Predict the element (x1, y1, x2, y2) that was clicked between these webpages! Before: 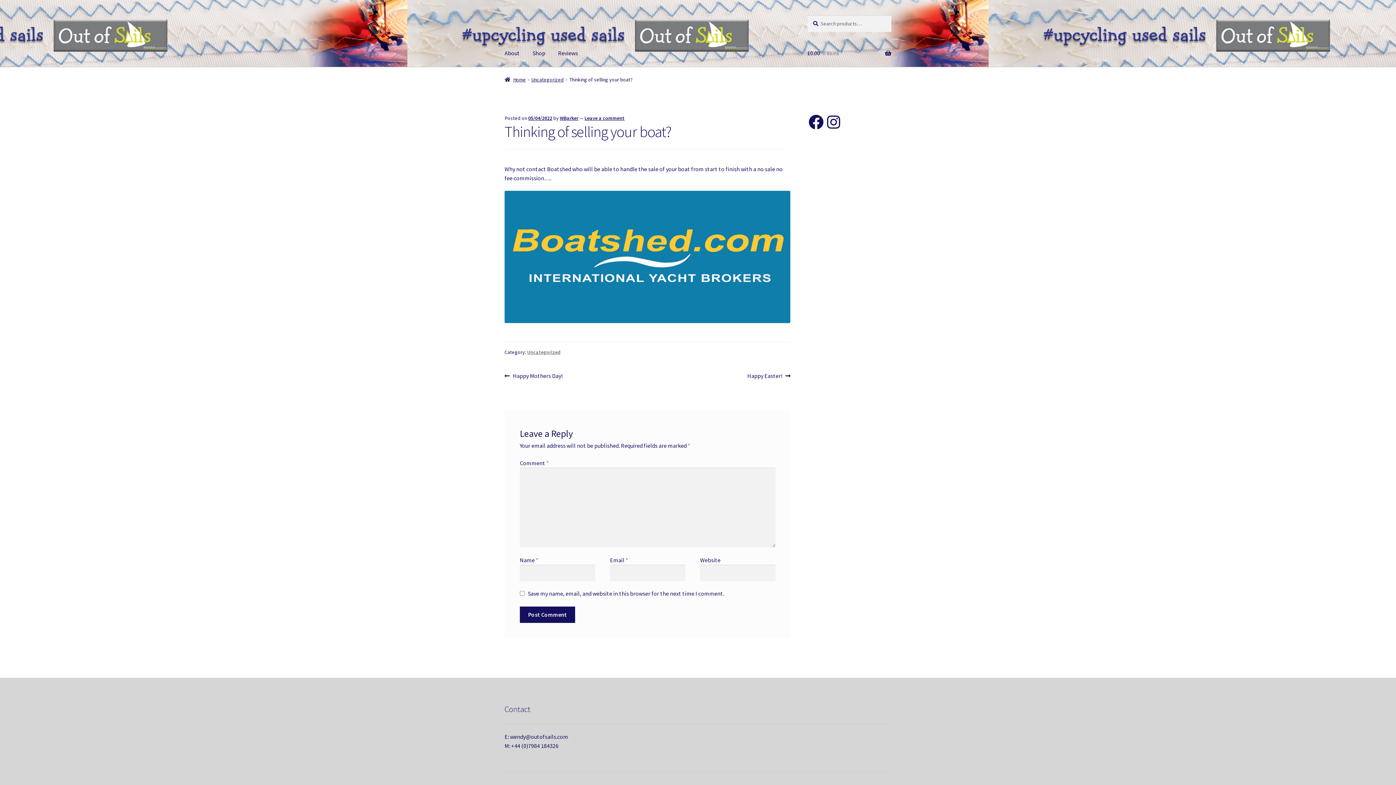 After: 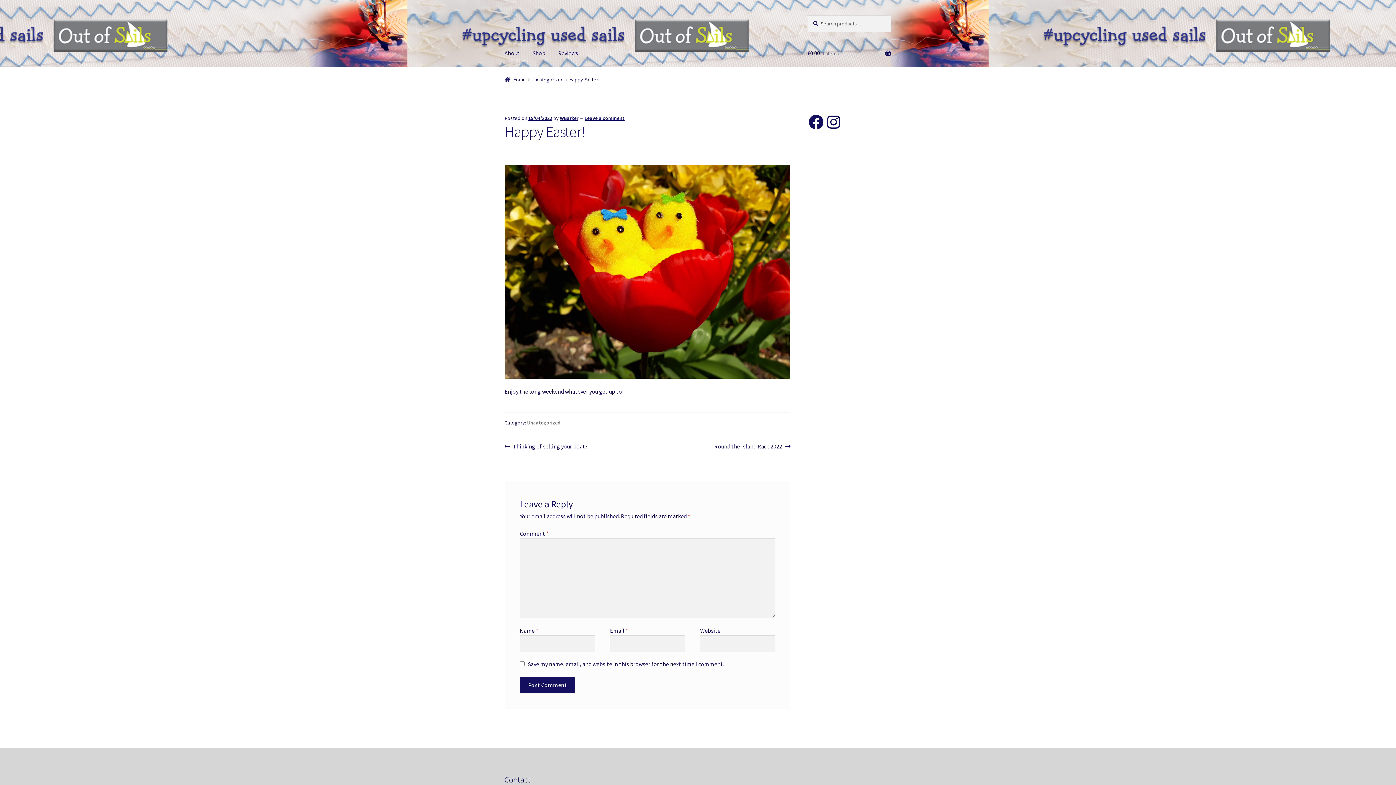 Action: label: Next post:
Happy Easter! bbox: (747, 371, 790, 380)